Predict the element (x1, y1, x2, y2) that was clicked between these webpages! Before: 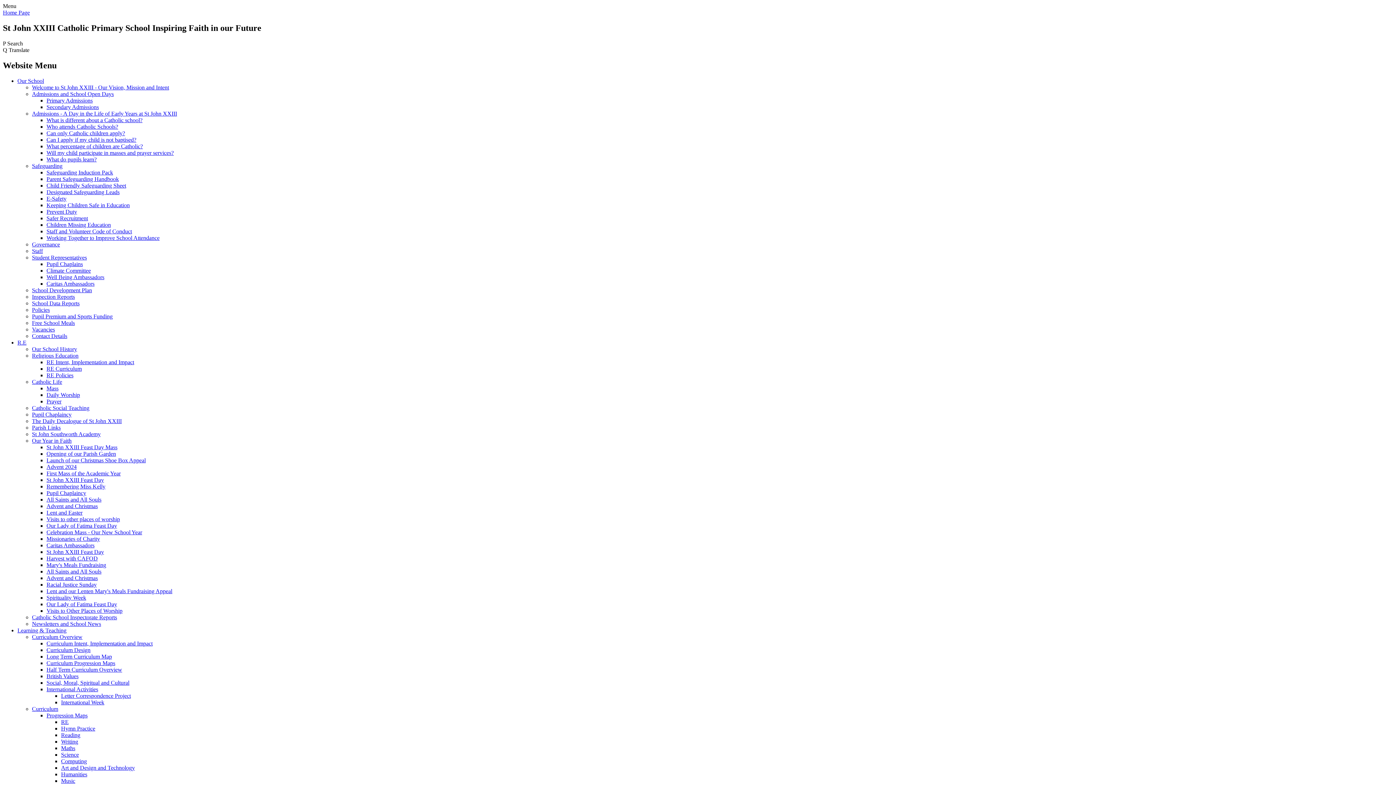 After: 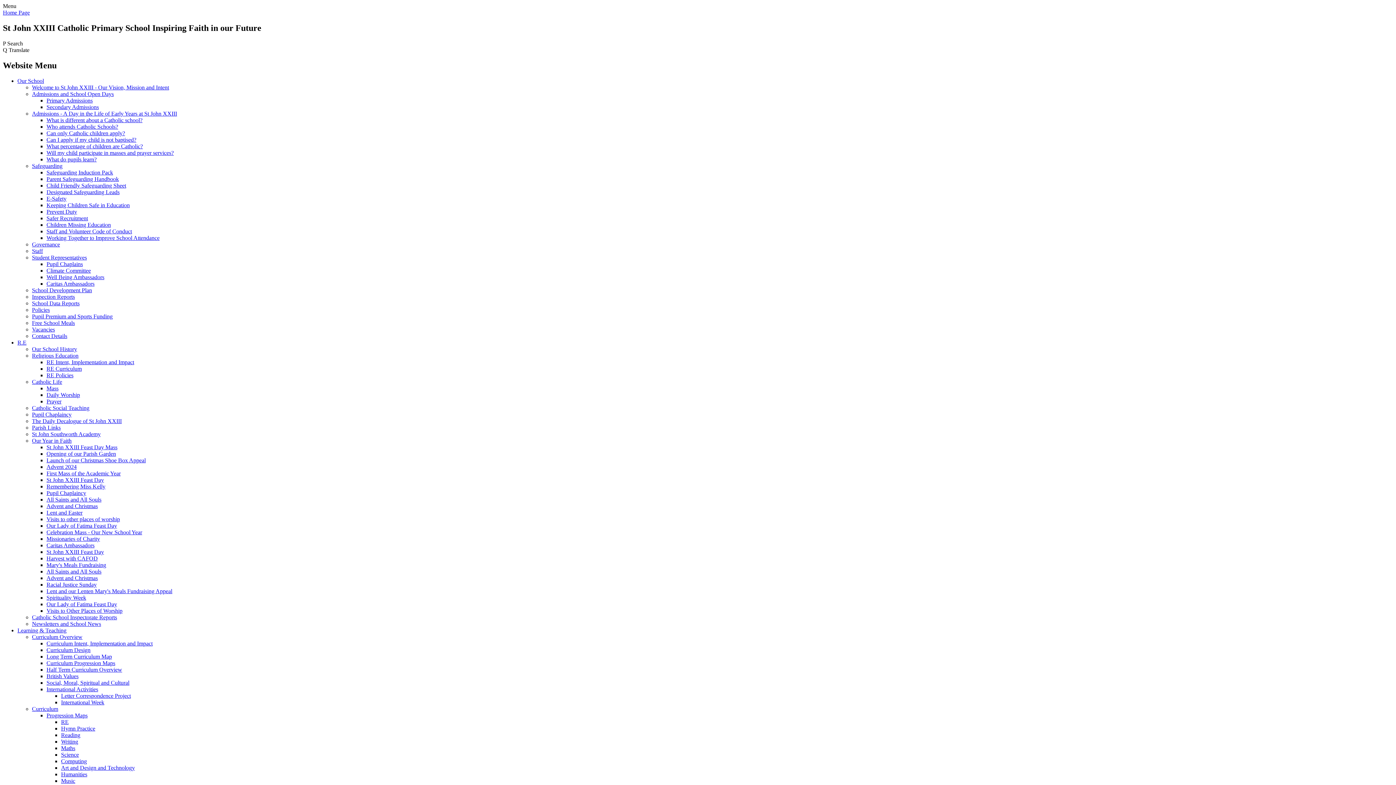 Action: bbox: (46, 653, 112, 659) label: Long Term Curriculum Map